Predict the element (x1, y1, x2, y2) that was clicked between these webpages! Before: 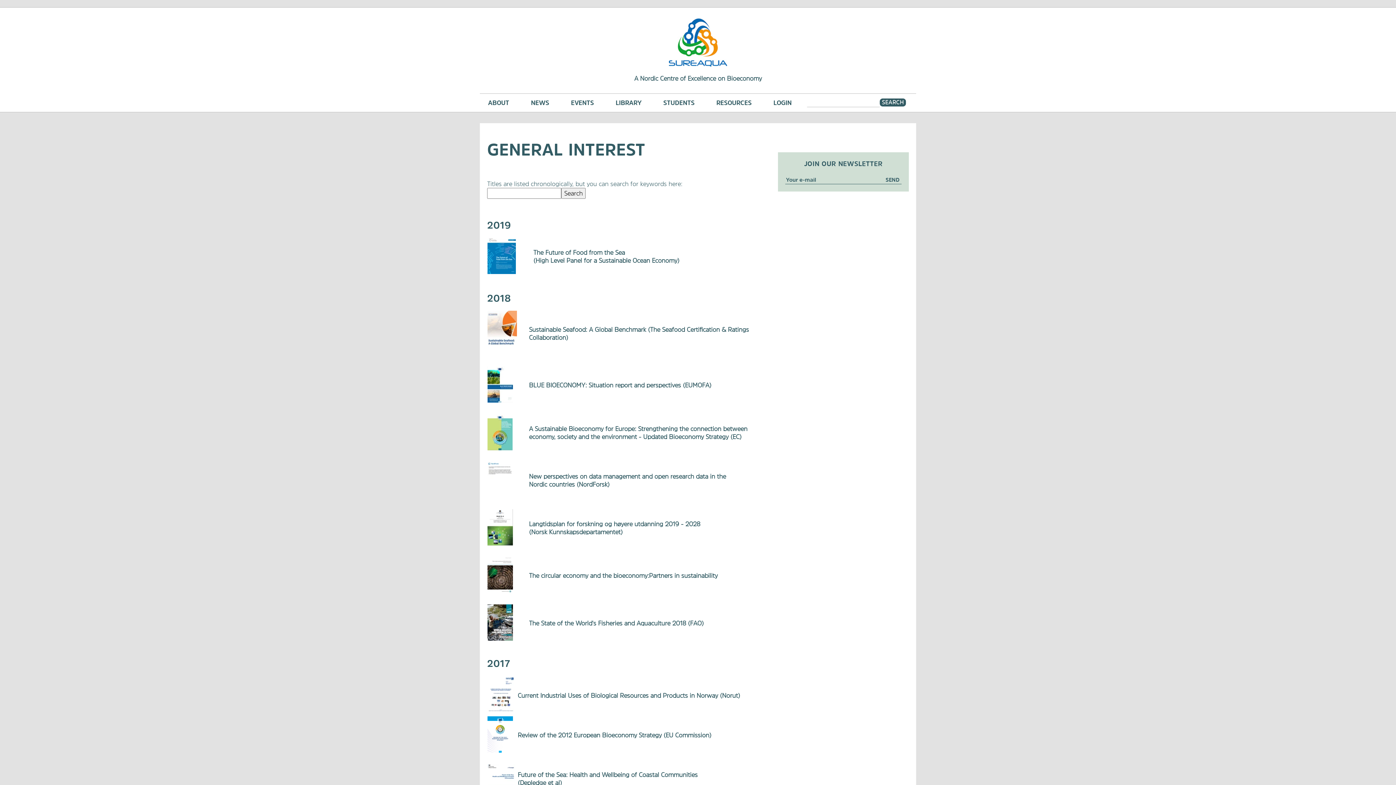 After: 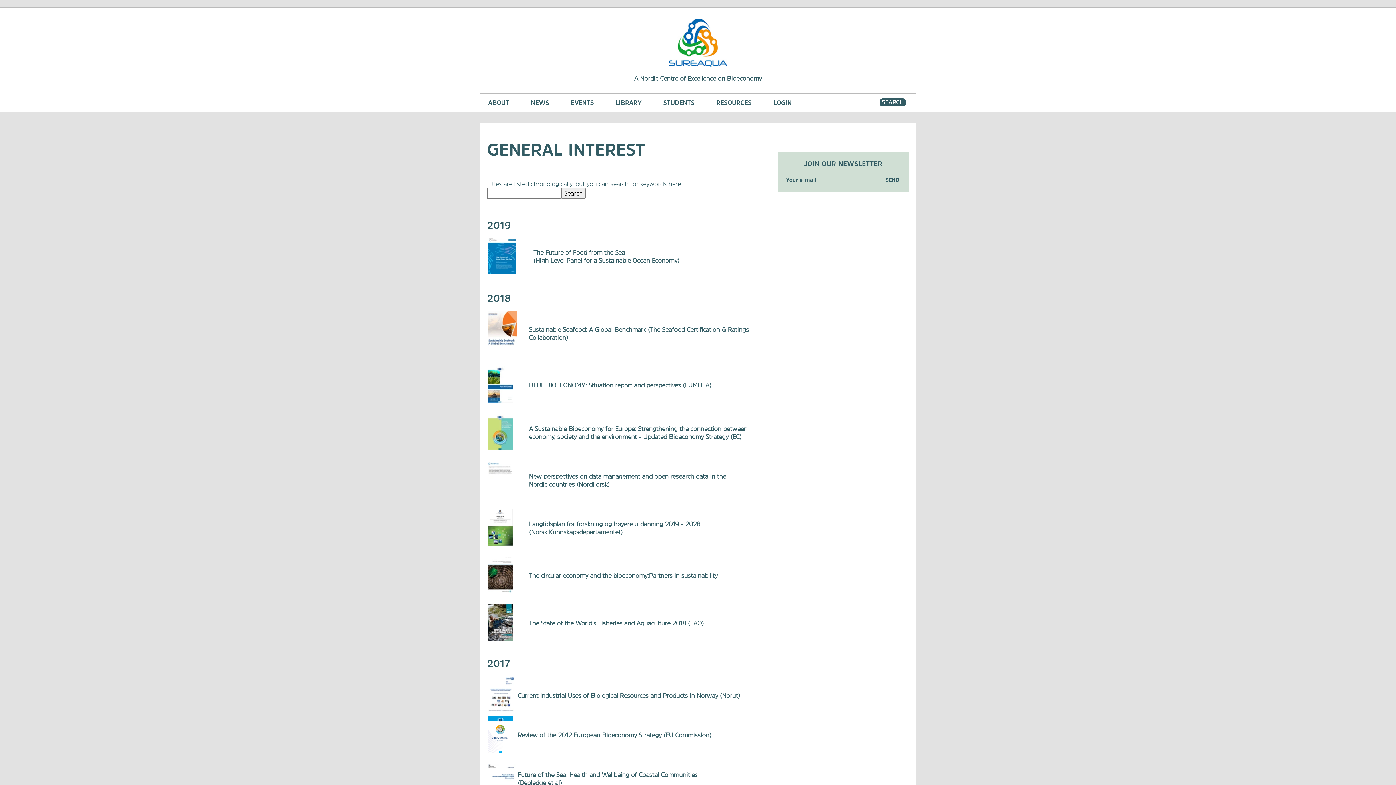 Action: bbox: (487, 397, 513, 404)